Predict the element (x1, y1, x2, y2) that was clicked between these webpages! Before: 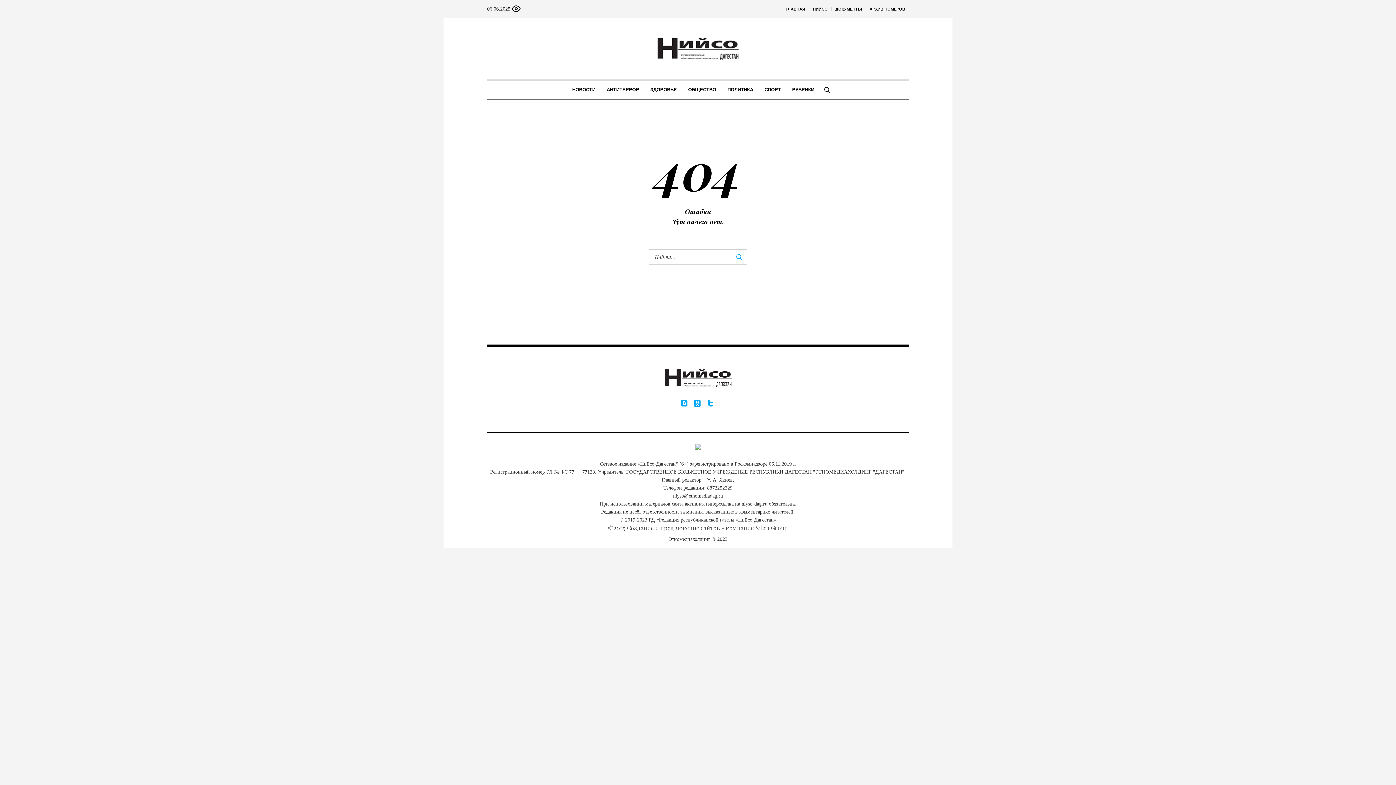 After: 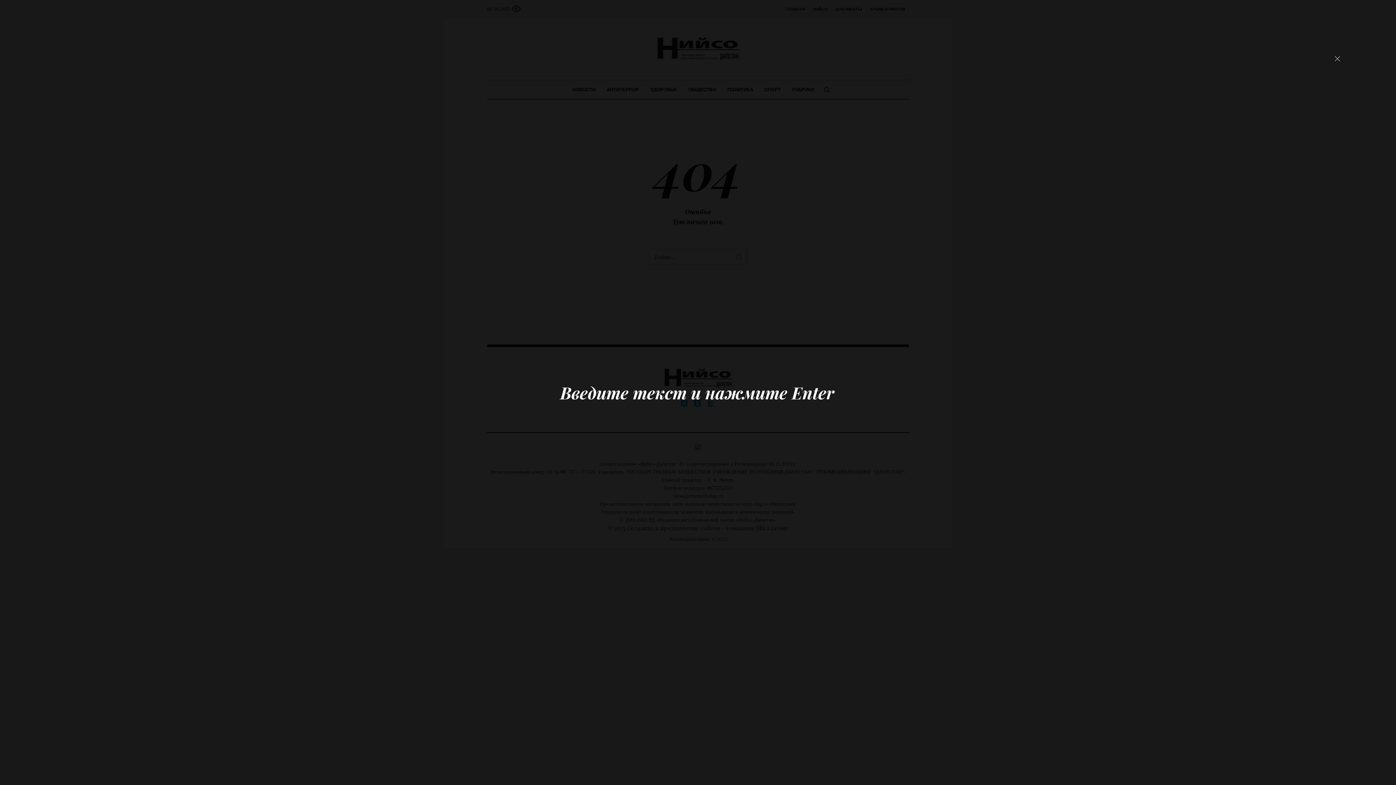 Action: bbox: (823, 86, 830, 93)